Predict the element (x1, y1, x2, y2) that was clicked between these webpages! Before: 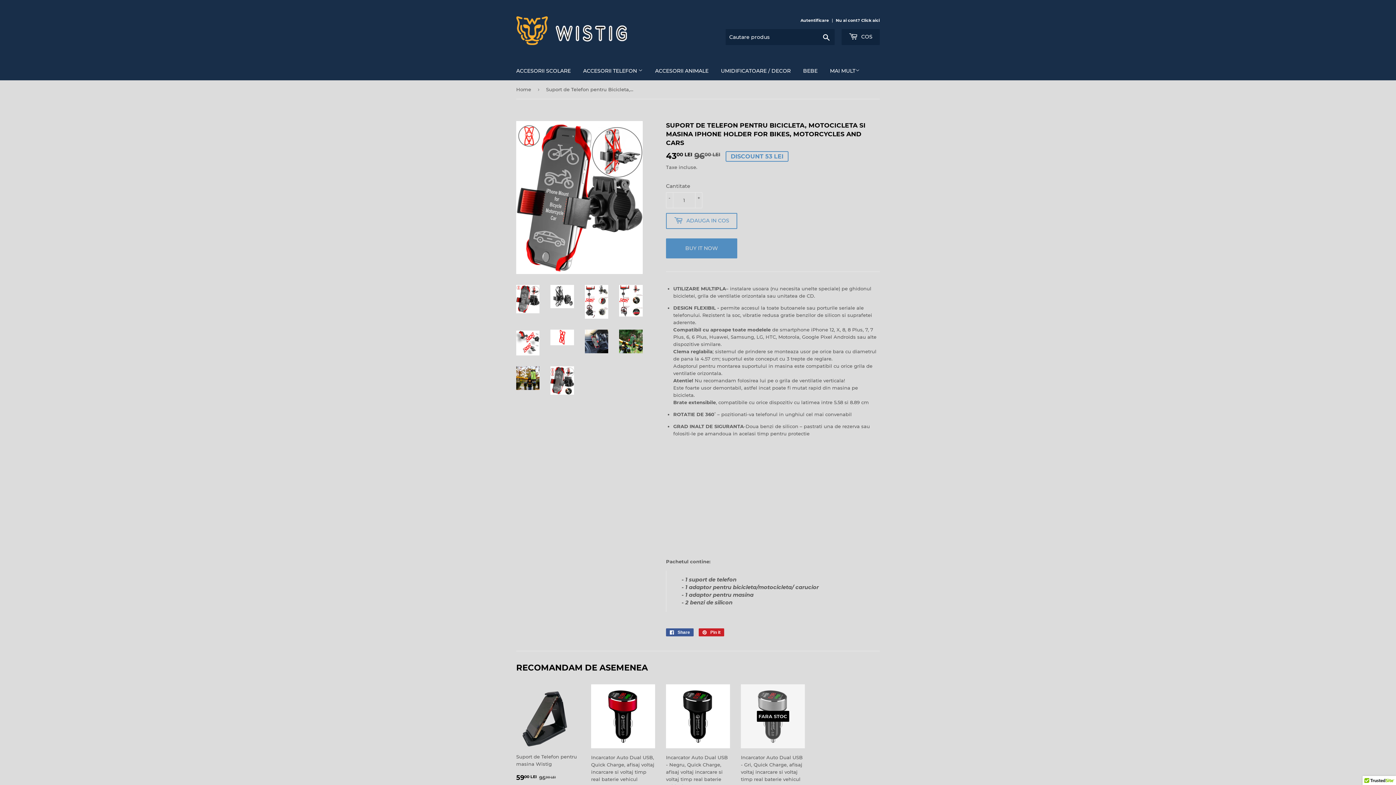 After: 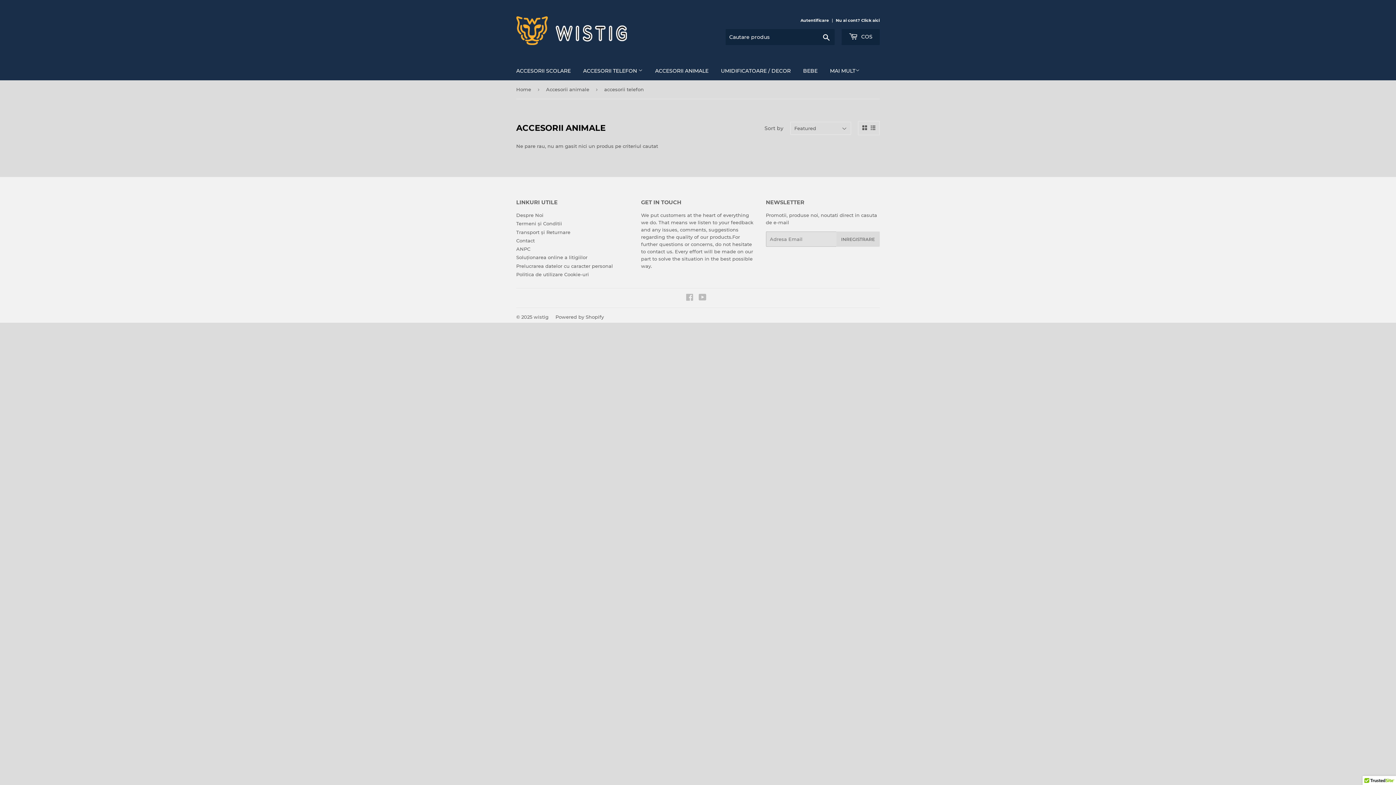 Action: bbox: (577, 61, 648, 80) label: ACCESORII TELEFON 